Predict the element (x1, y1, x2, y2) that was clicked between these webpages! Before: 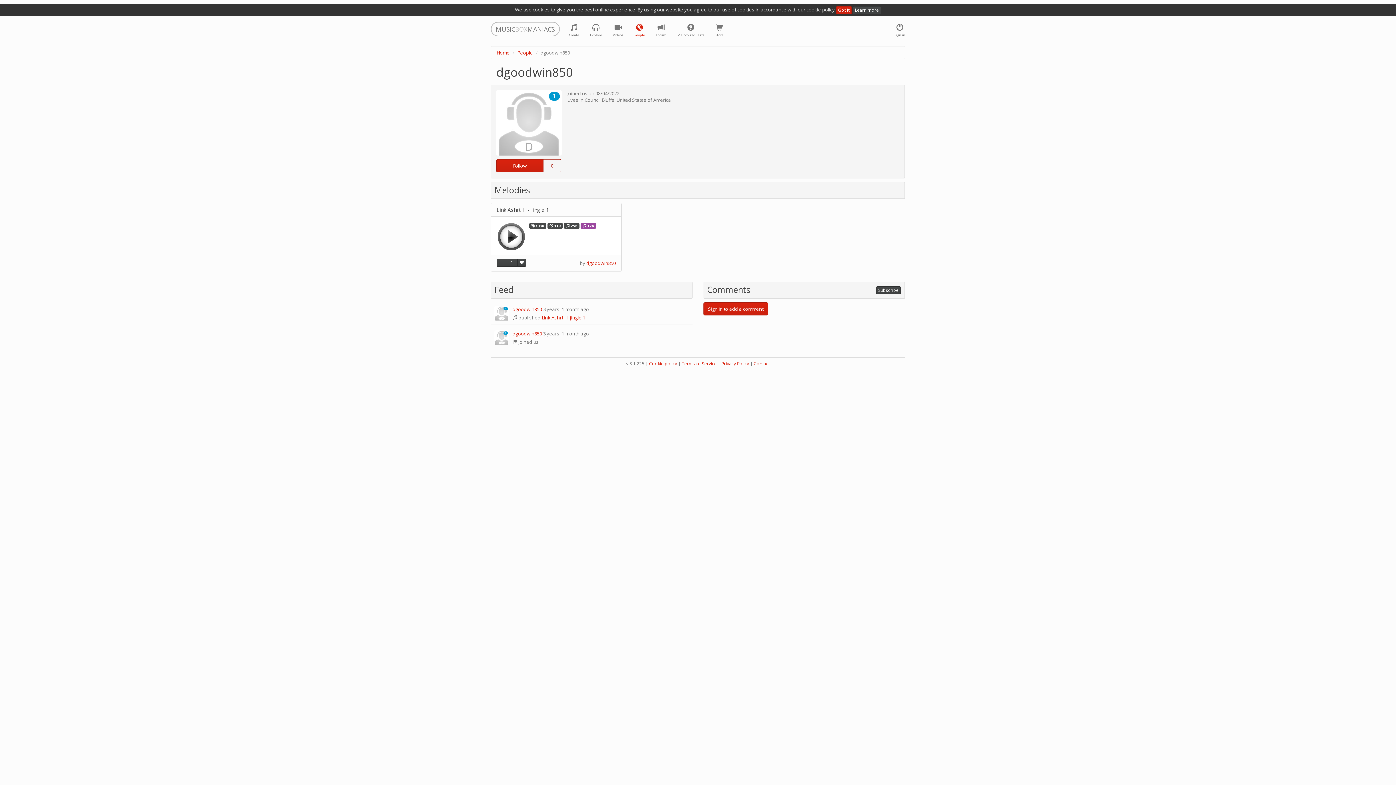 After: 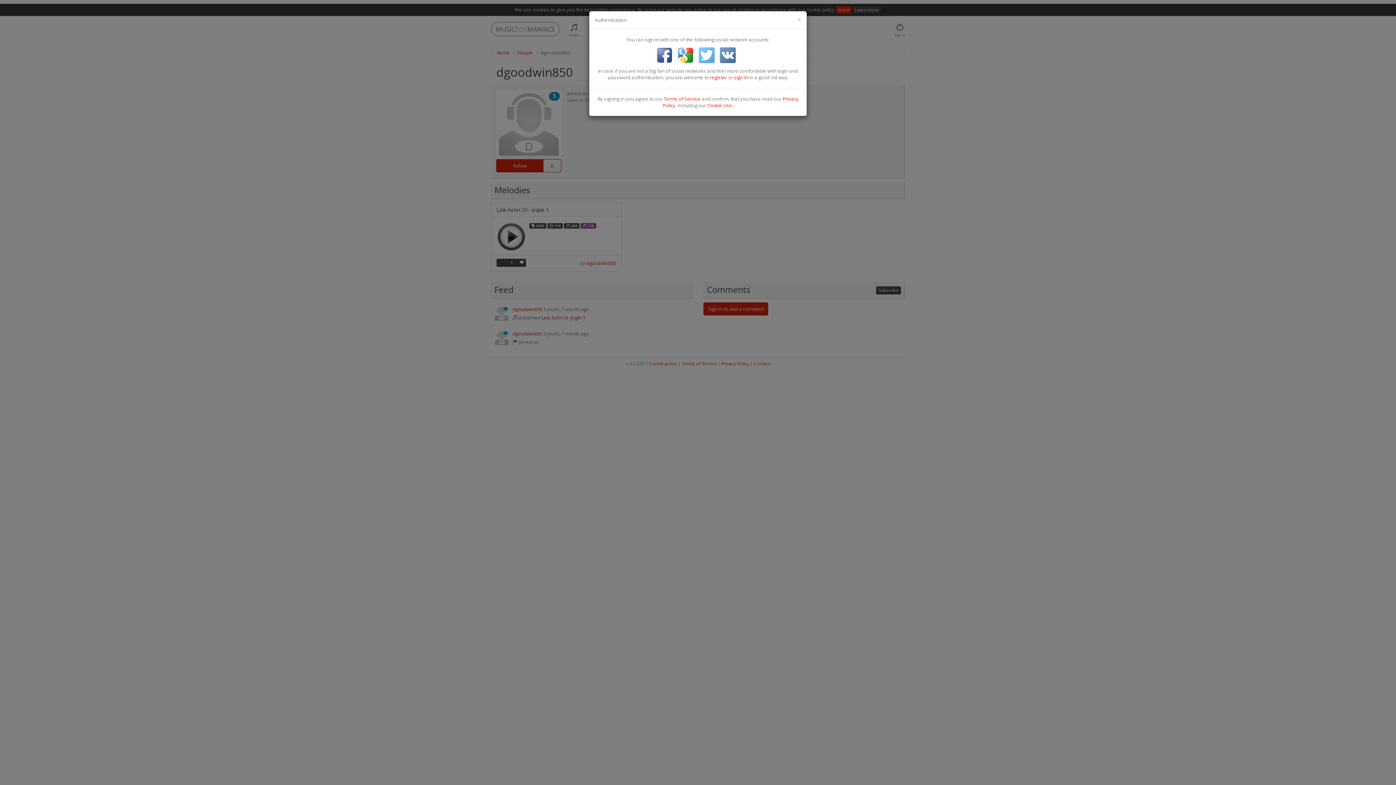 Action: bbox: (876, 286, 901, 294) label: Subscribe